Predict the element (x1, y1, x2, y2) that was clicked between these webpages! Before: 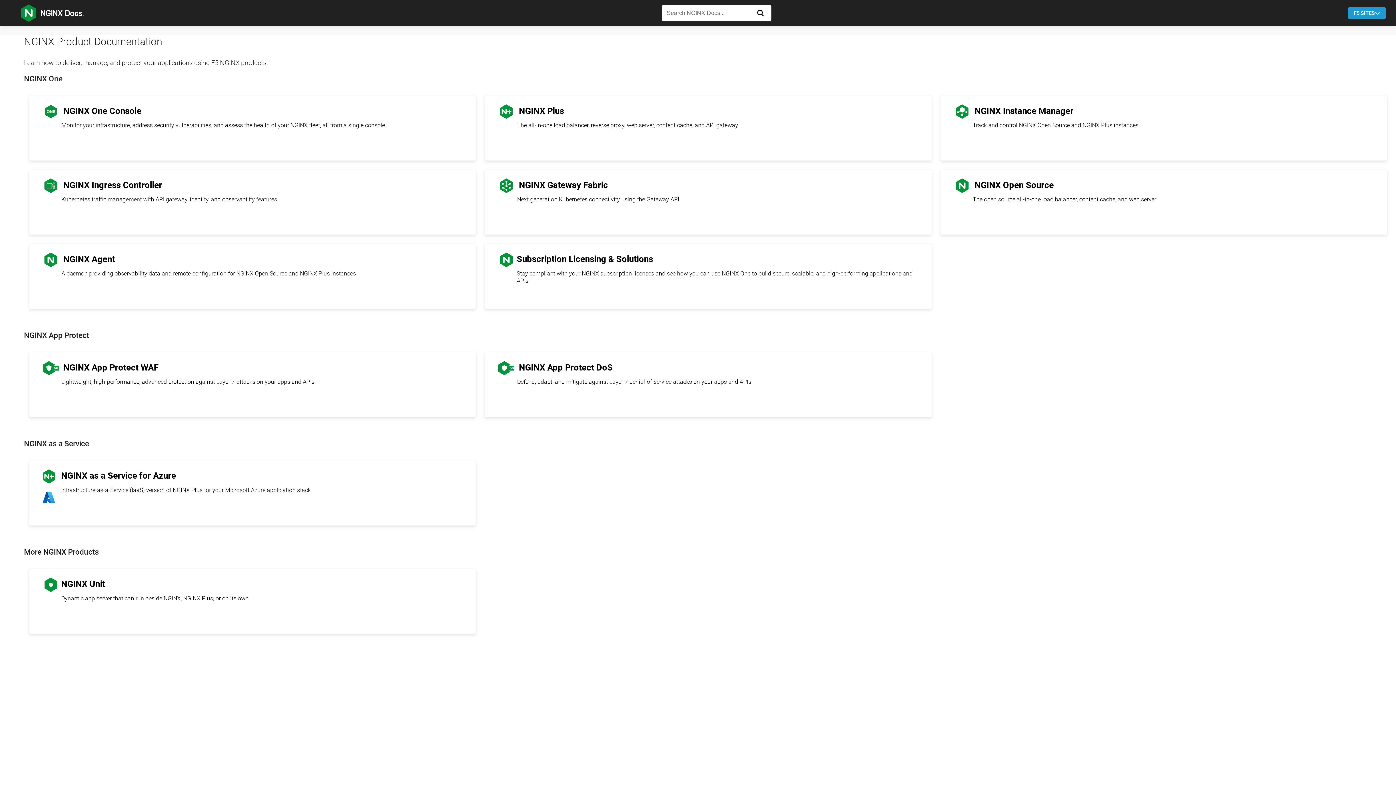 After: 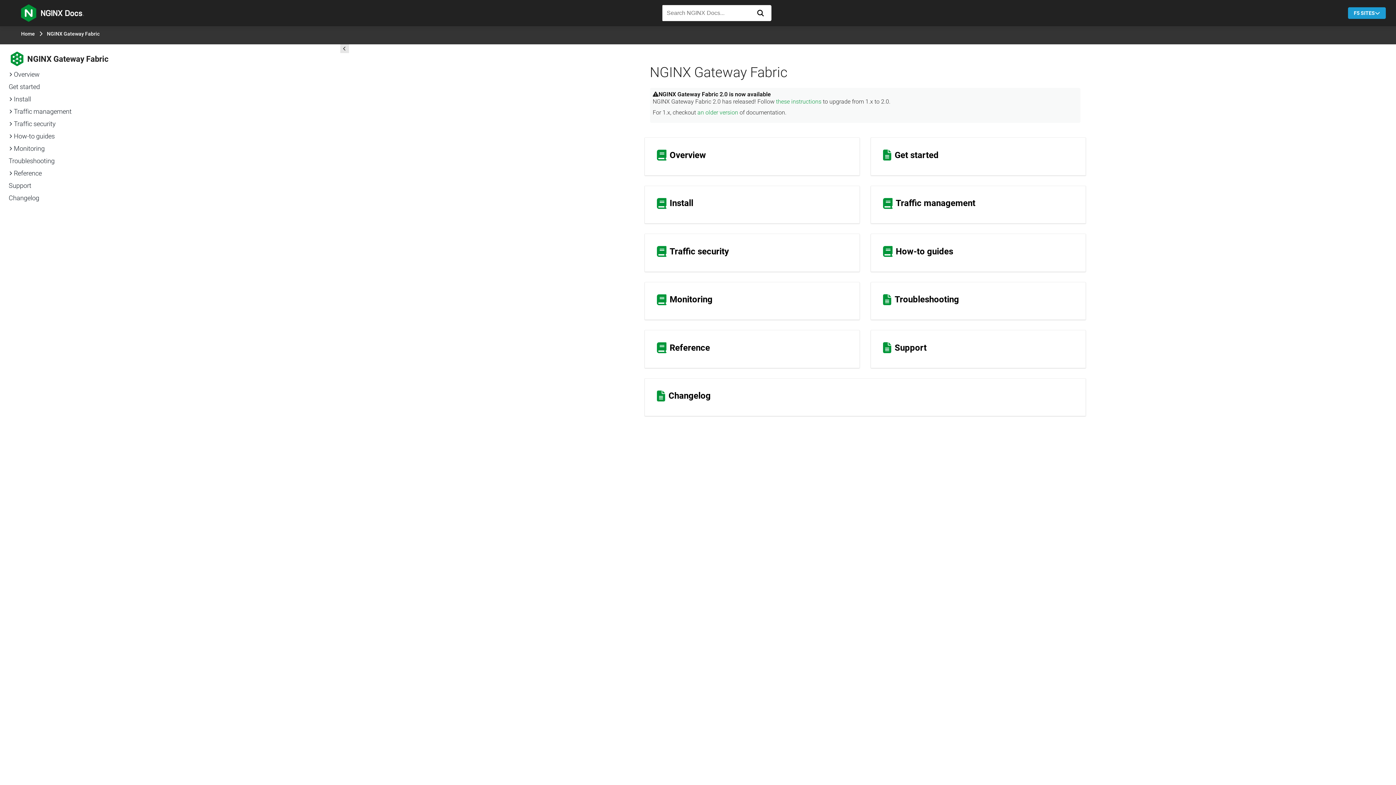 Action: bbox: (484, 169, 931, 235) label:  NGINX Gateway Fabric

Next generation Kubernetes connectivity using the Gateway API.